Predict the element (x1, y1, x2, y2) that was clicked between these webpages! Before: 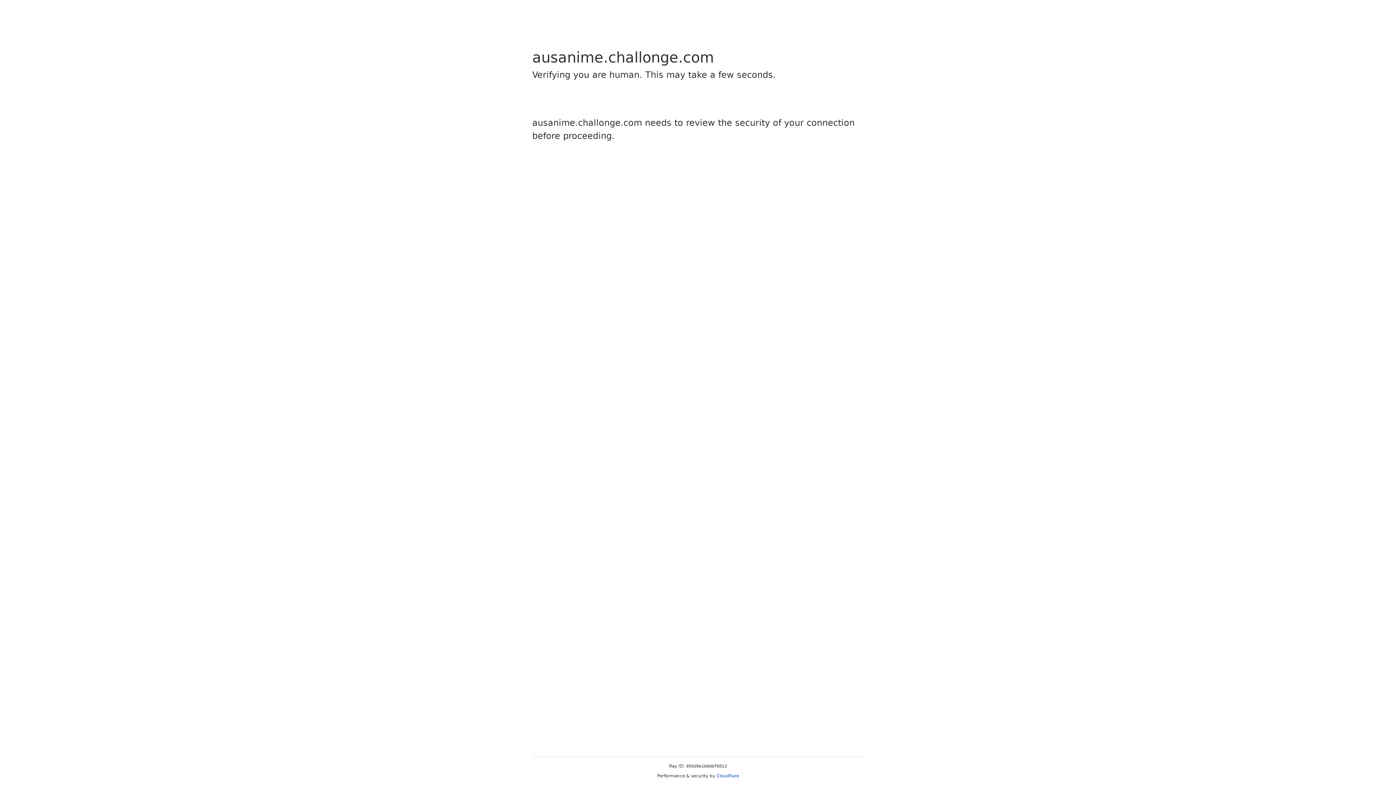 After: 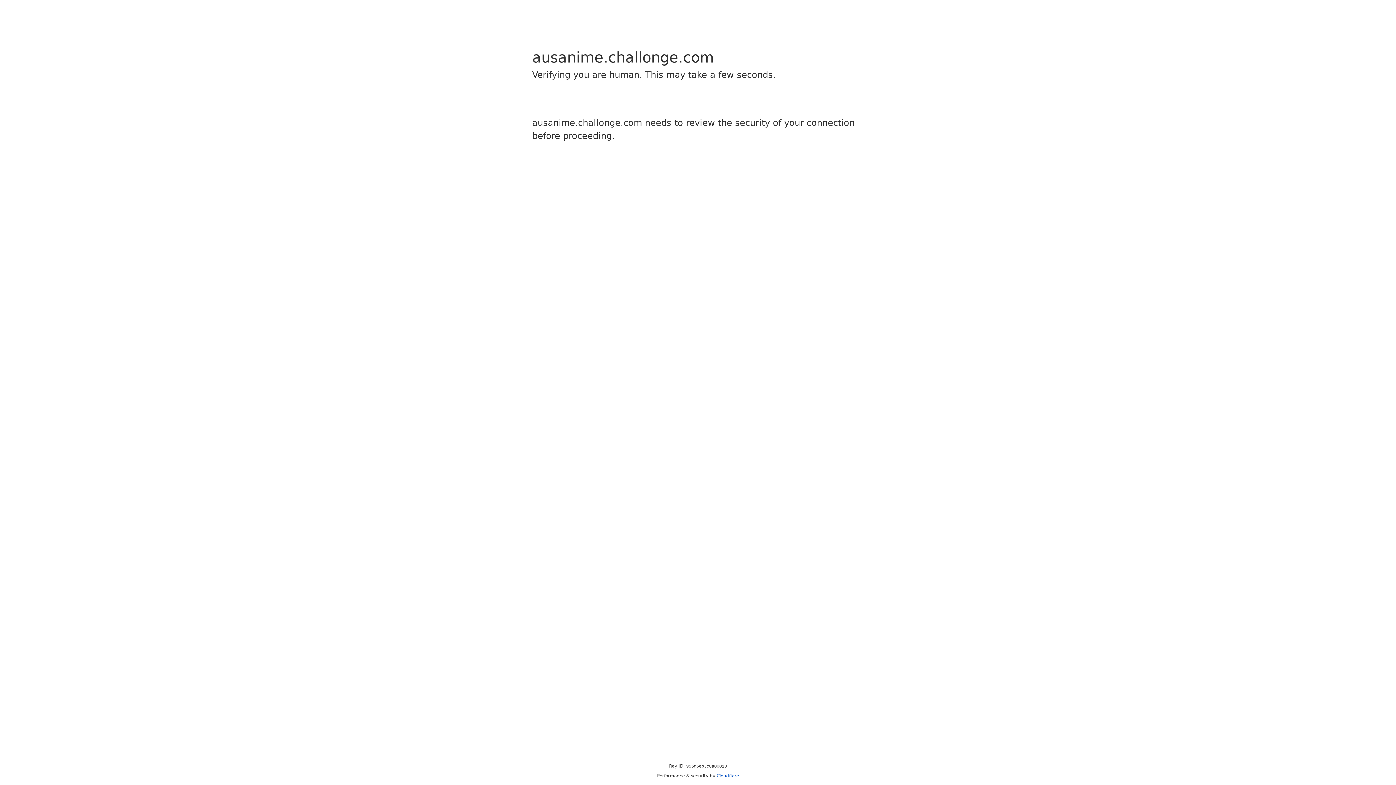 Action: label: Cloudflare bbox: (716, 773, 739, 778)